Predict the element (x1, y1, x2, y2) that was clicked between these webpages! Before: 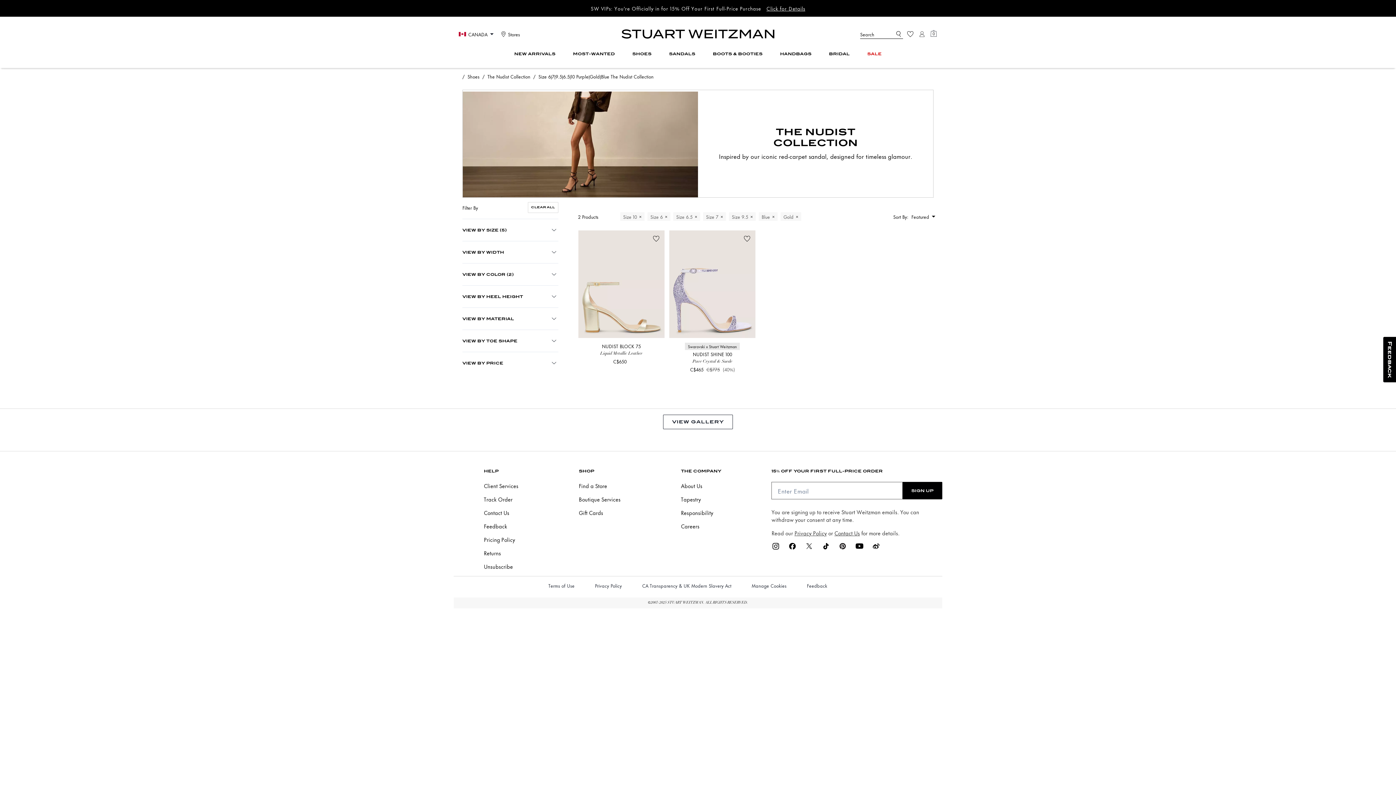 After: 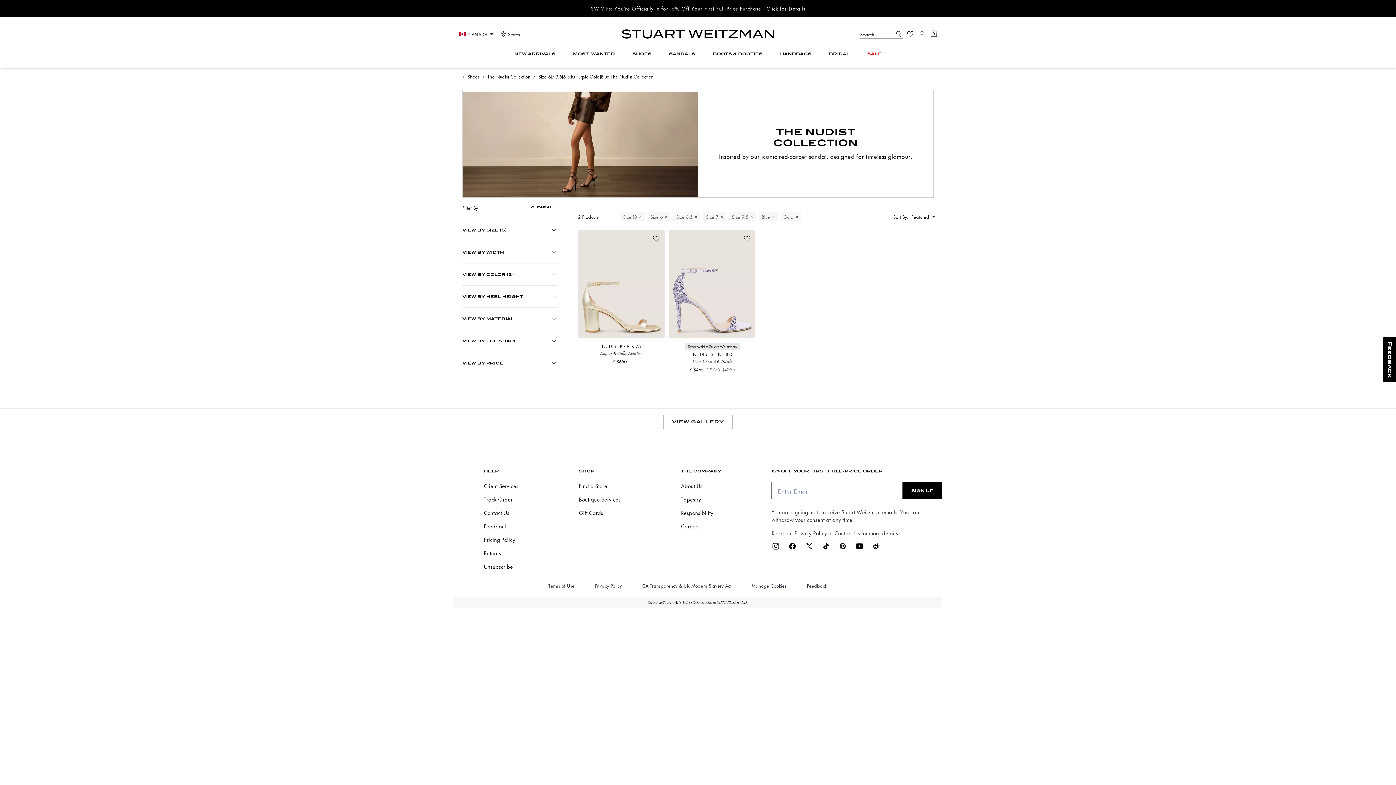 Action: bbox: (838, 545, 847, 551)